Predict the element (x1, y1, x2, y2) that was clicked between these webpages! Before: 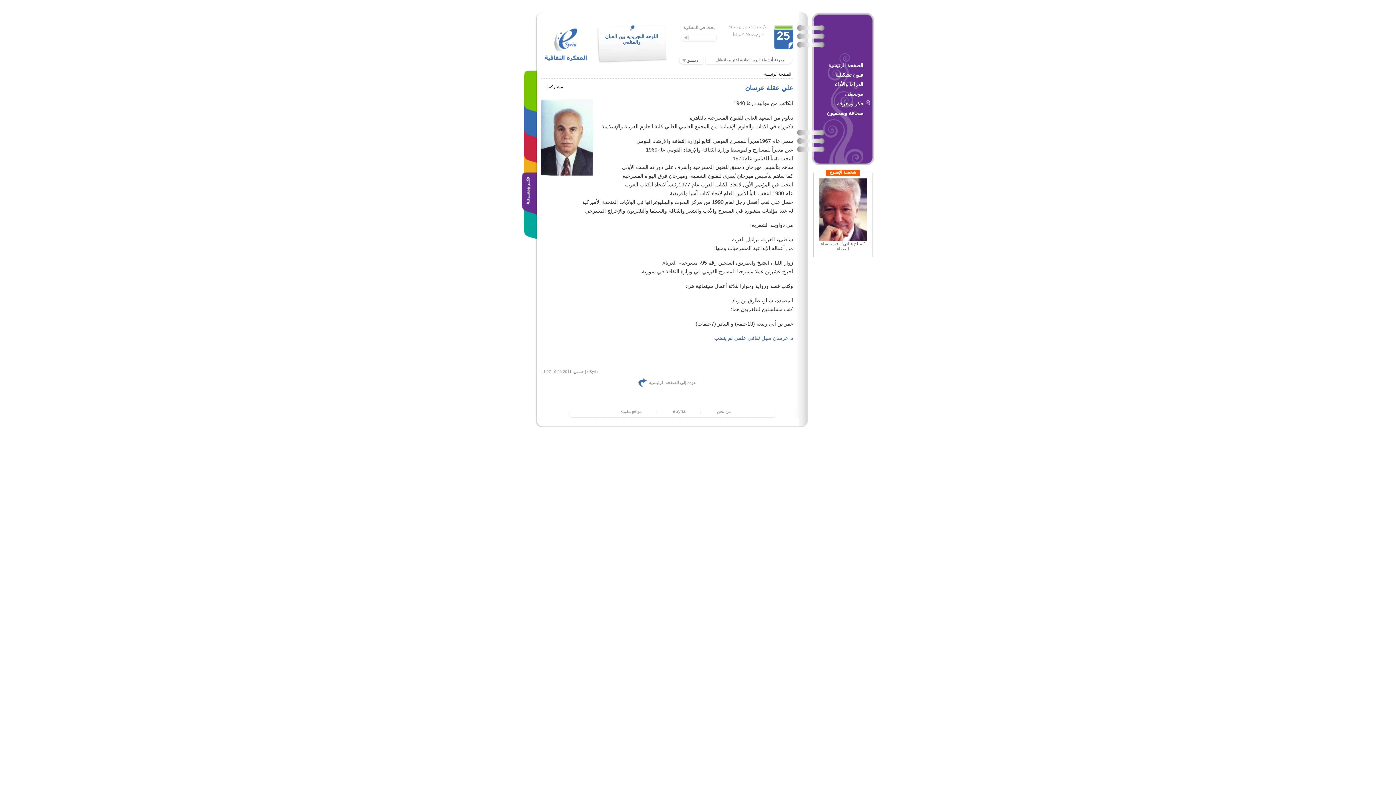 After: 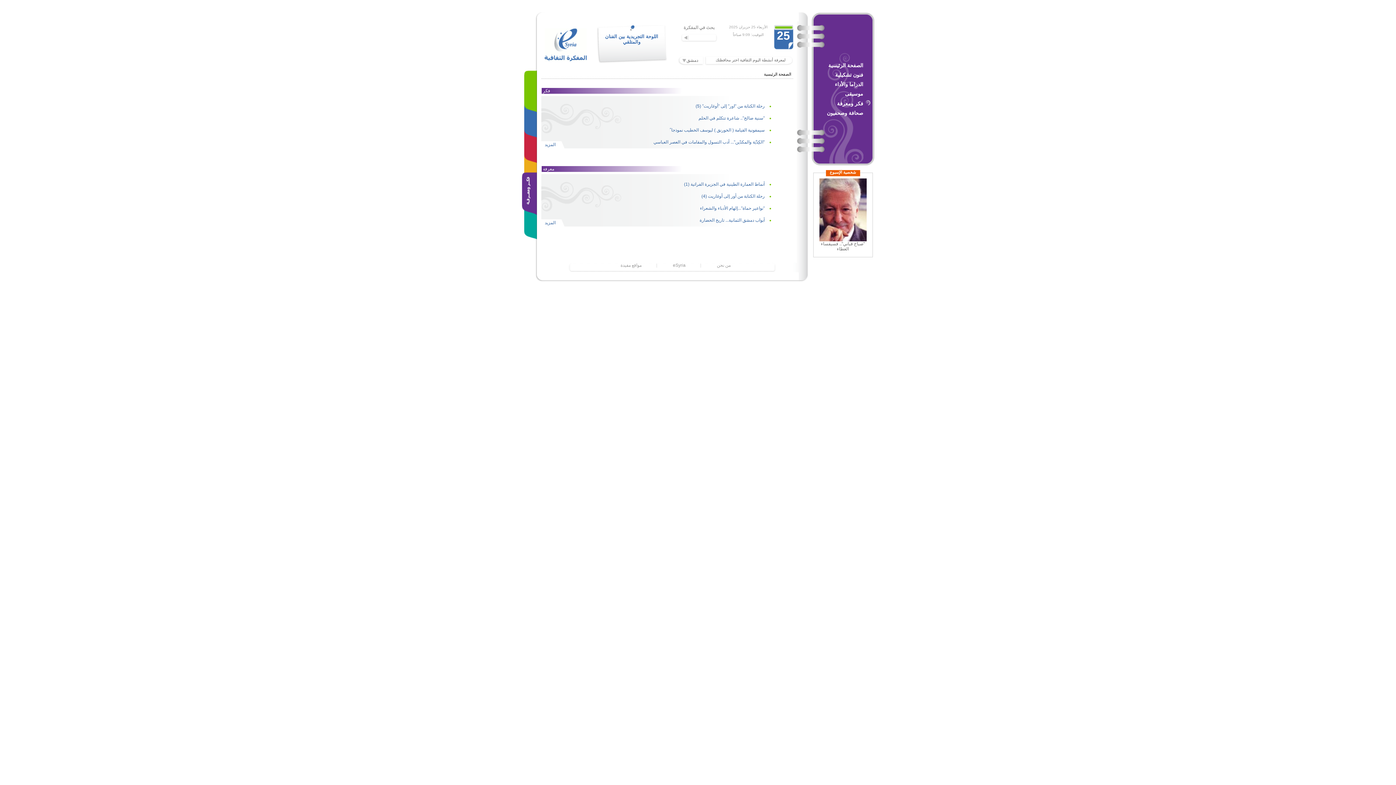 Action: label: فكر ومعرفة bbox: (837, 100, 863, 106)